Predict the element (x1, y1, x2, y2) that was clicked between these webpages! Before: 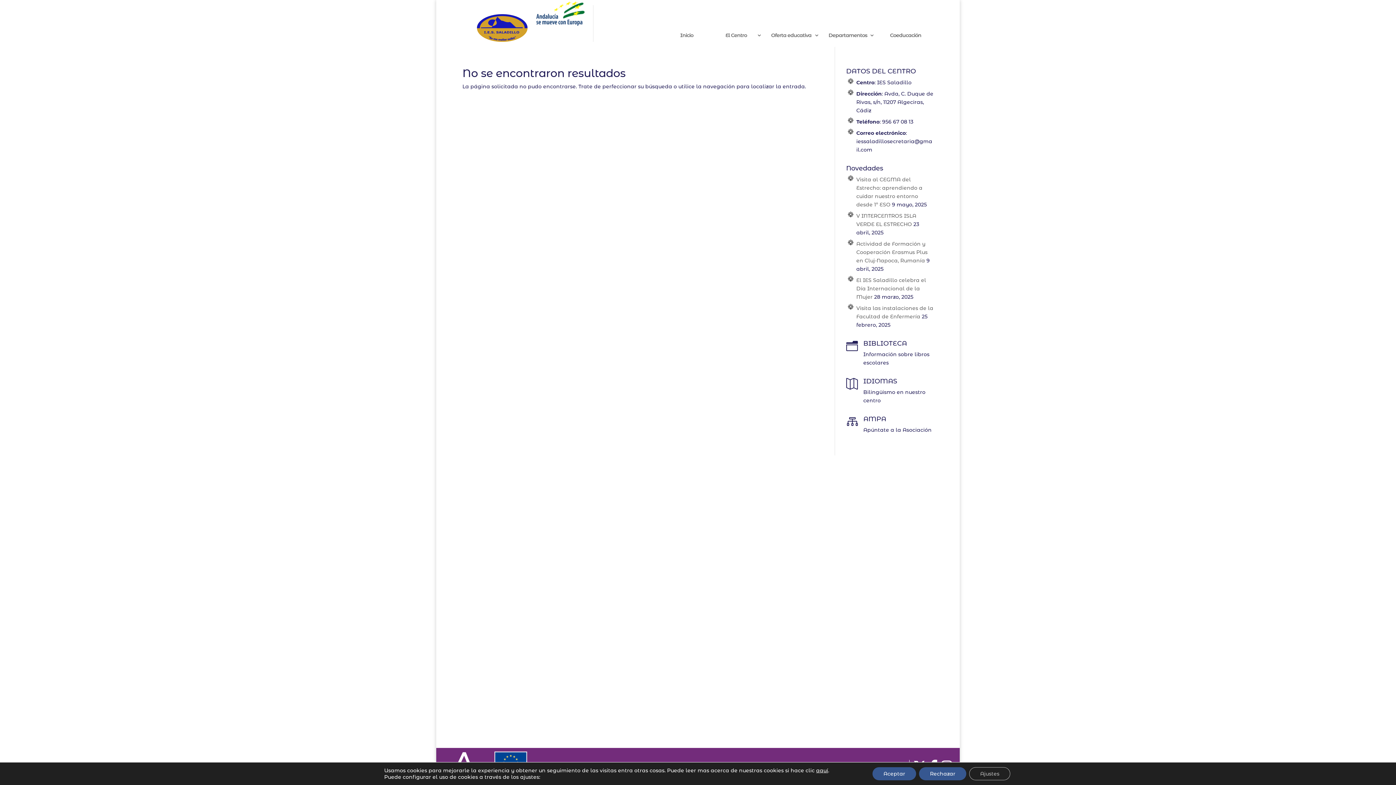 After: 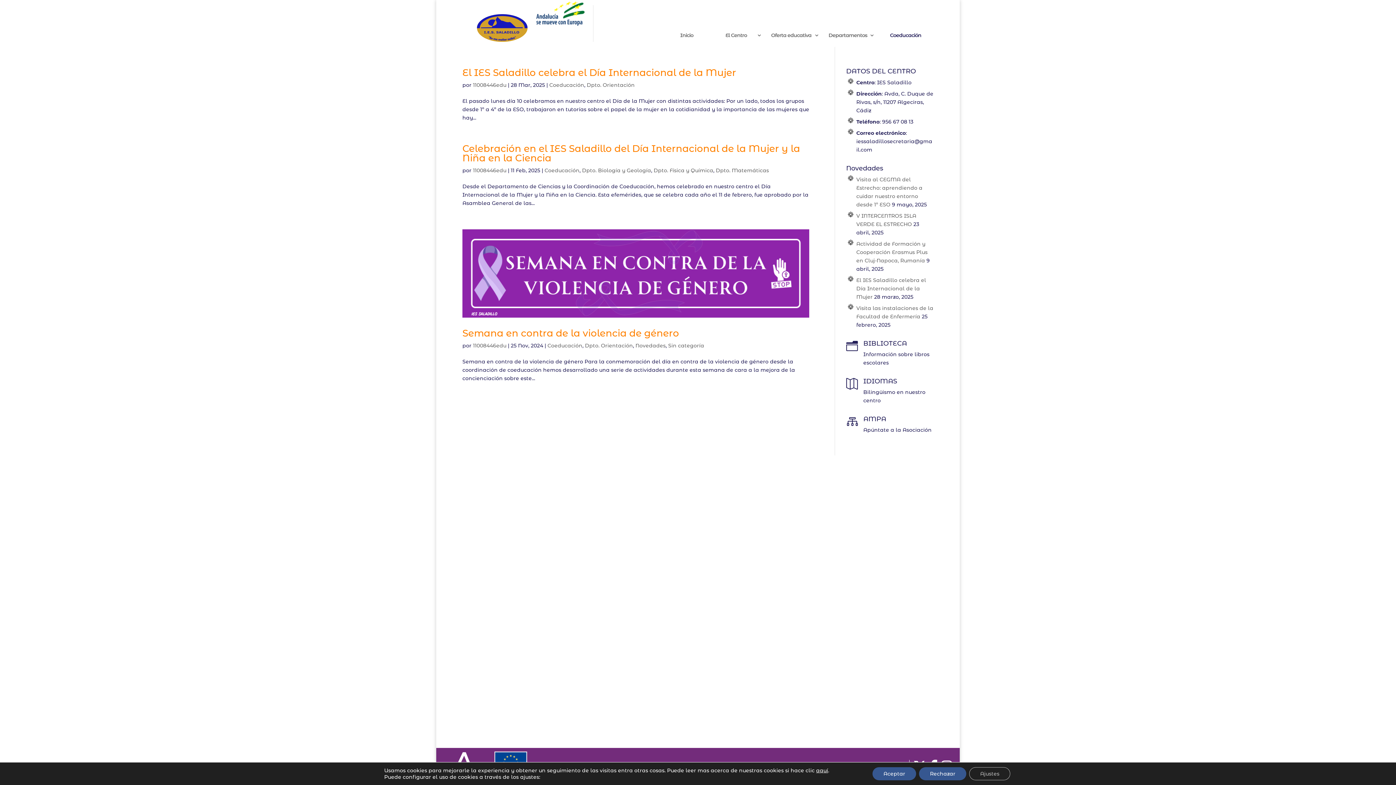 Action: bbox: (884, 32, 927, 39) label: Coeducación